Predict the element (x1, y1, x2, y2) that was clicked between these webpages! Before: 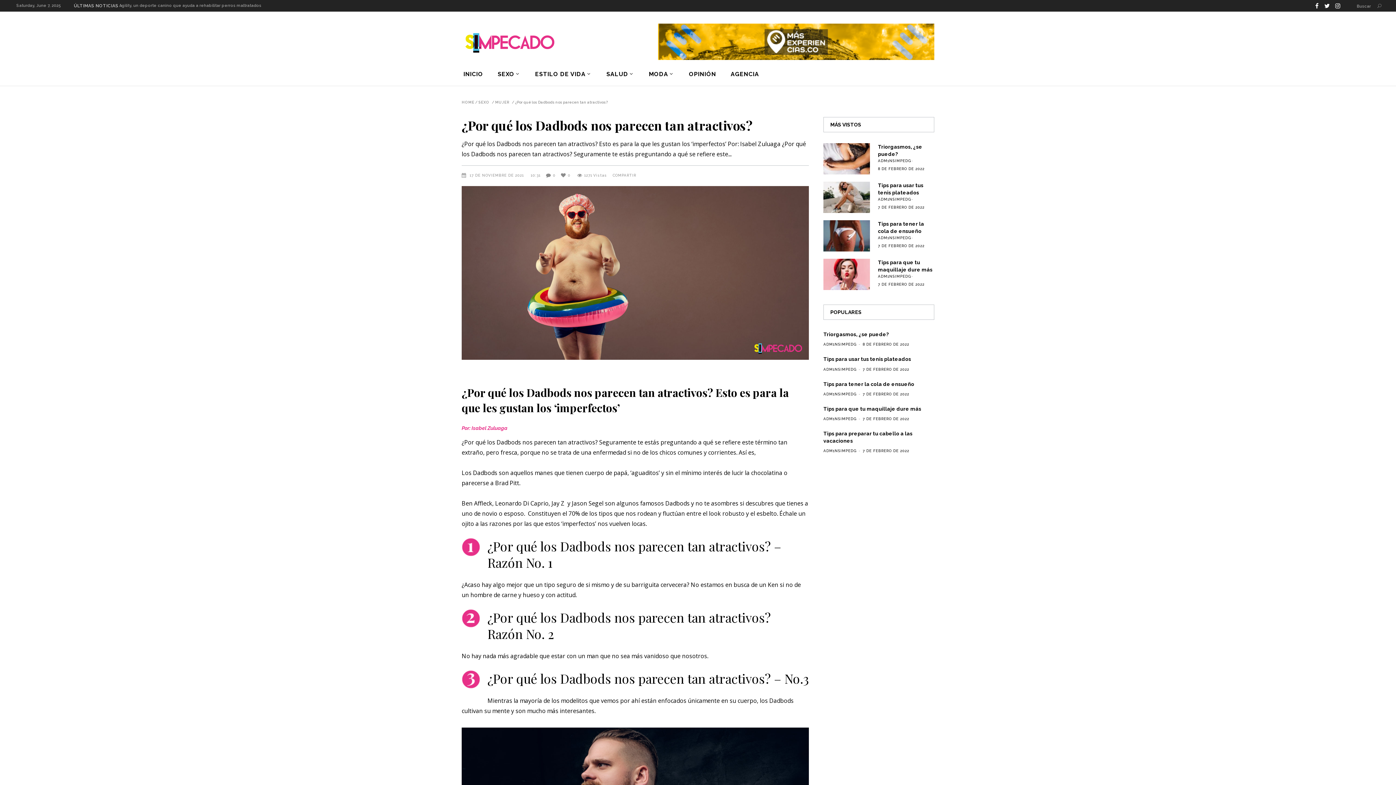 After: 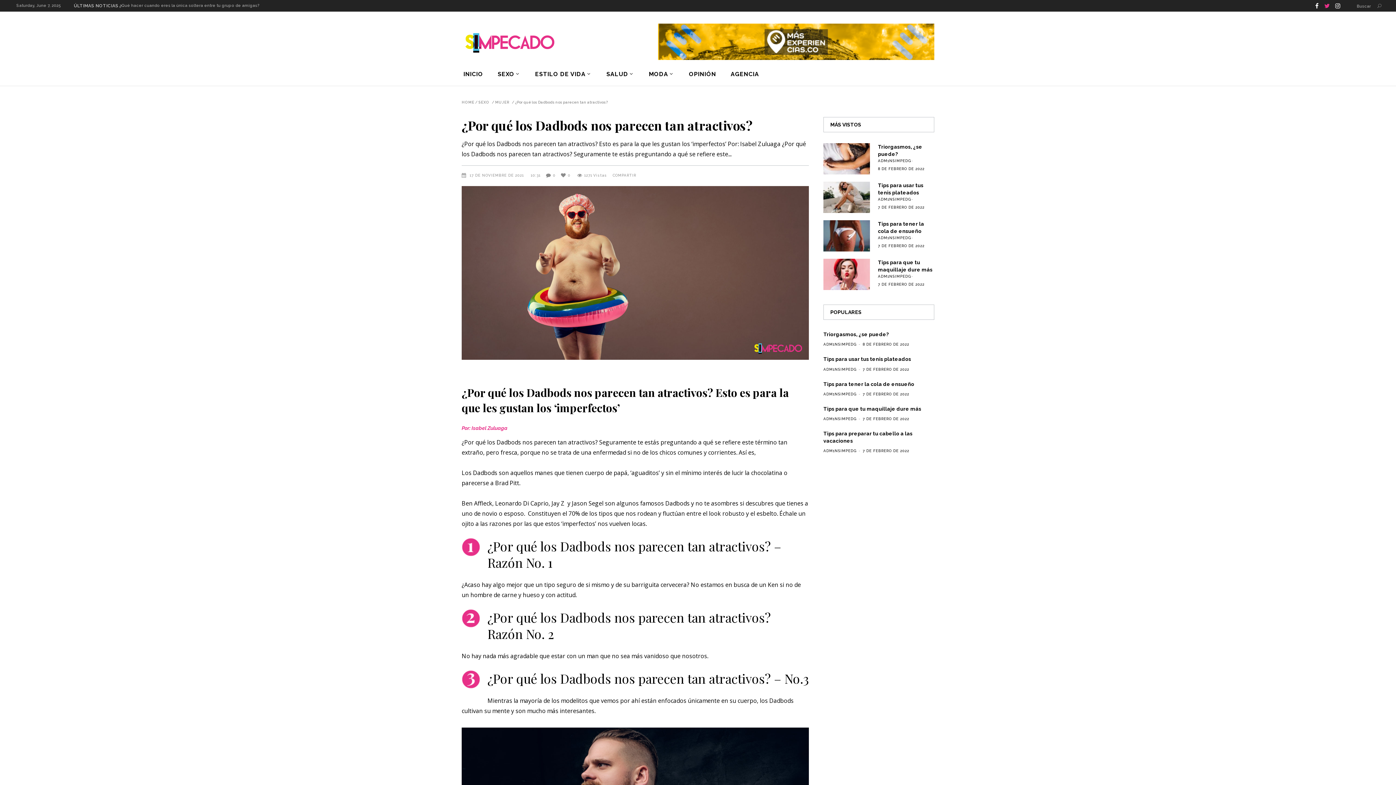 Action: bbox: (1324, 1, 1330, 10)